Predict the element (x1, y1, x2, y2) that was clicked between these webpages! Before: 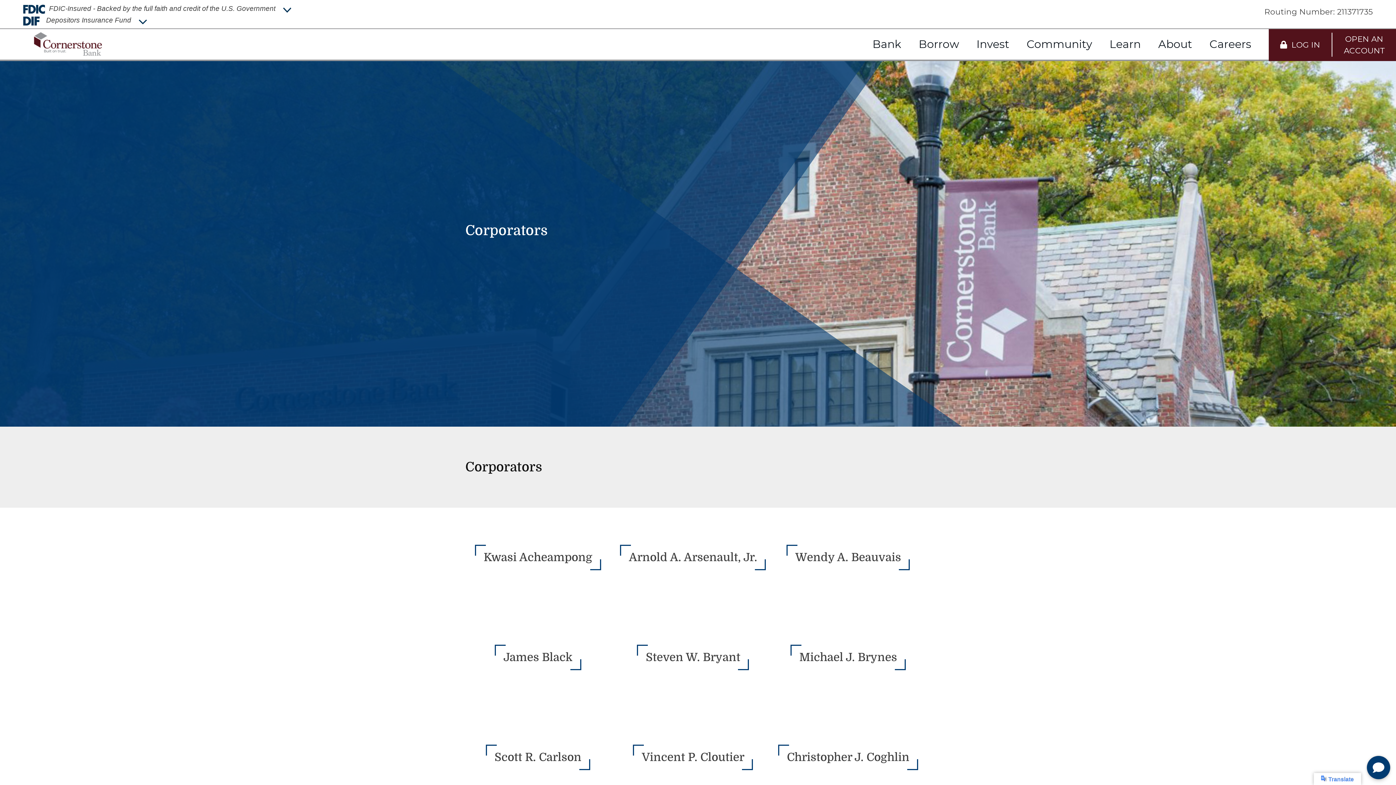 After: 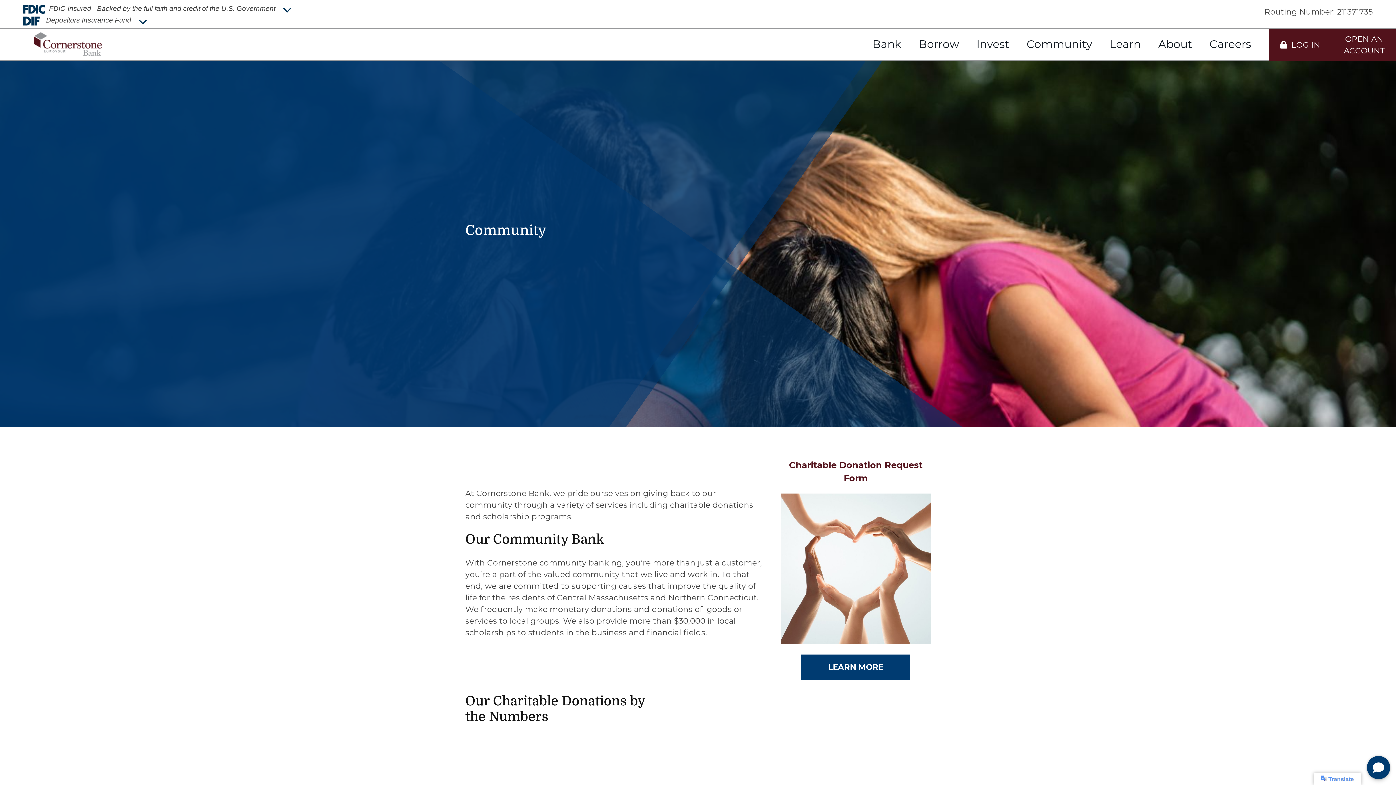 Action: label: Community bbox: (1018, 27, 1101, 60)